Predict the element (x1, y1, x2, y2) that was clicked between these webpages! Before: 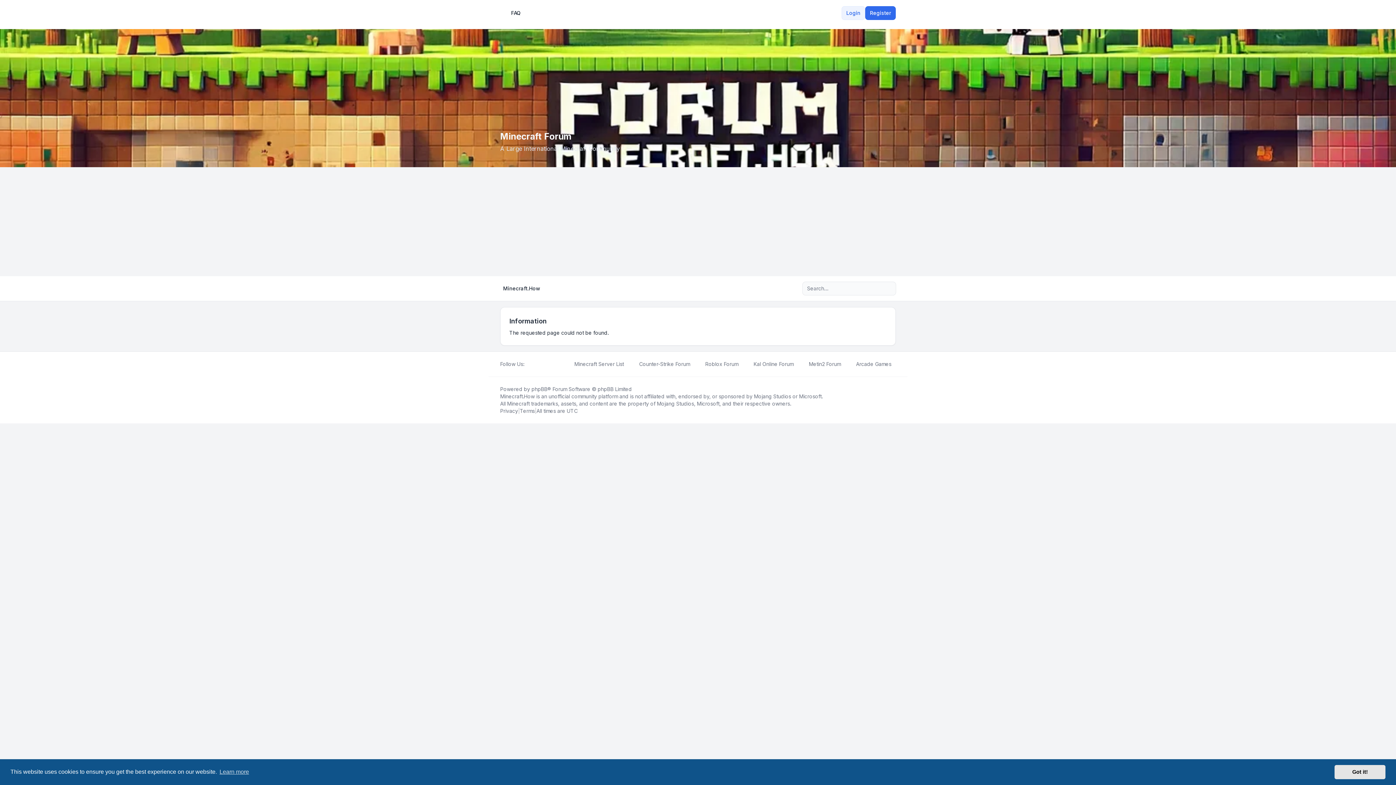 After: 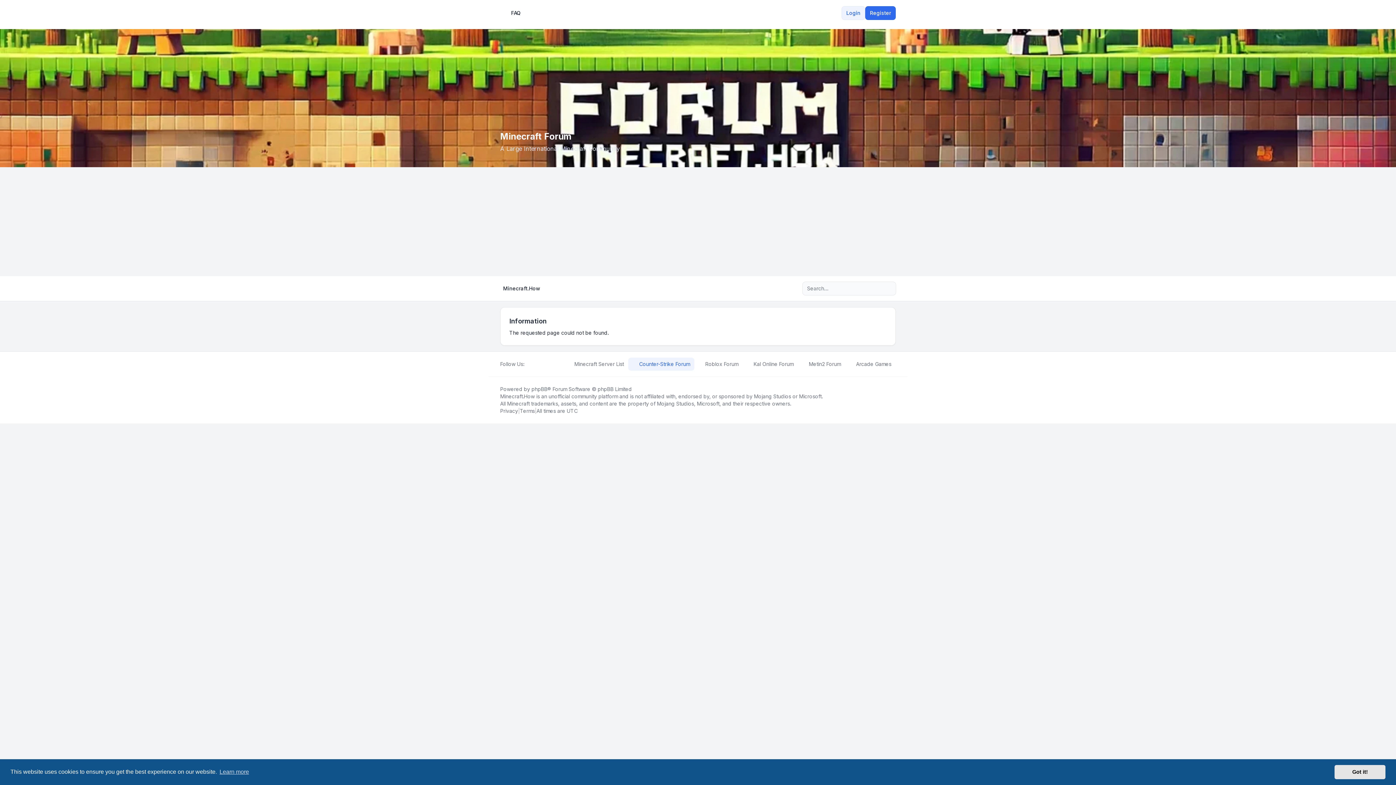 Action: bbox: (628, 357, 694, 370) label: Counter-Strike Forum